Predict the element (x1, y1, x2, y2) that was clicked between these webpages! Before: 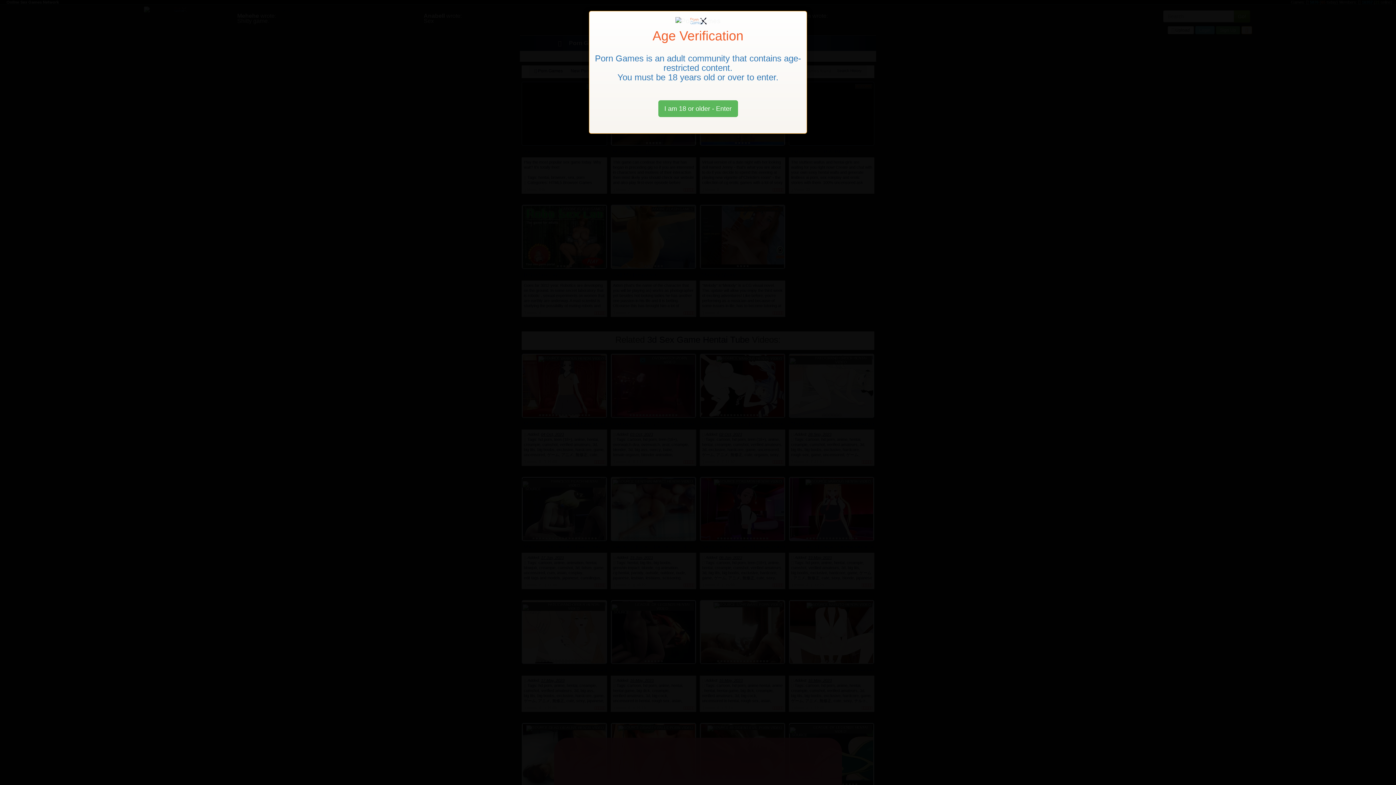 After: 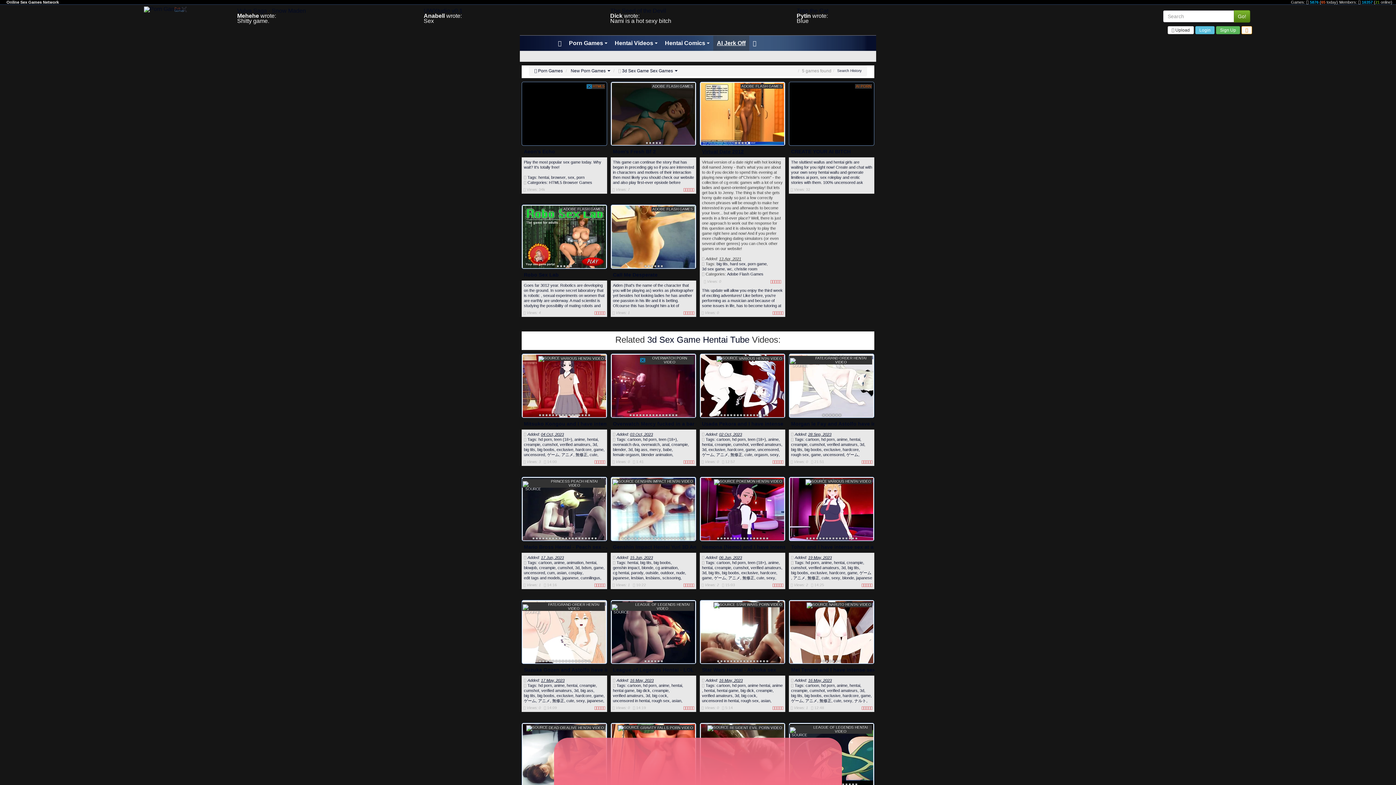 Action: label: Close bbox: (658, 100, 738, 117)